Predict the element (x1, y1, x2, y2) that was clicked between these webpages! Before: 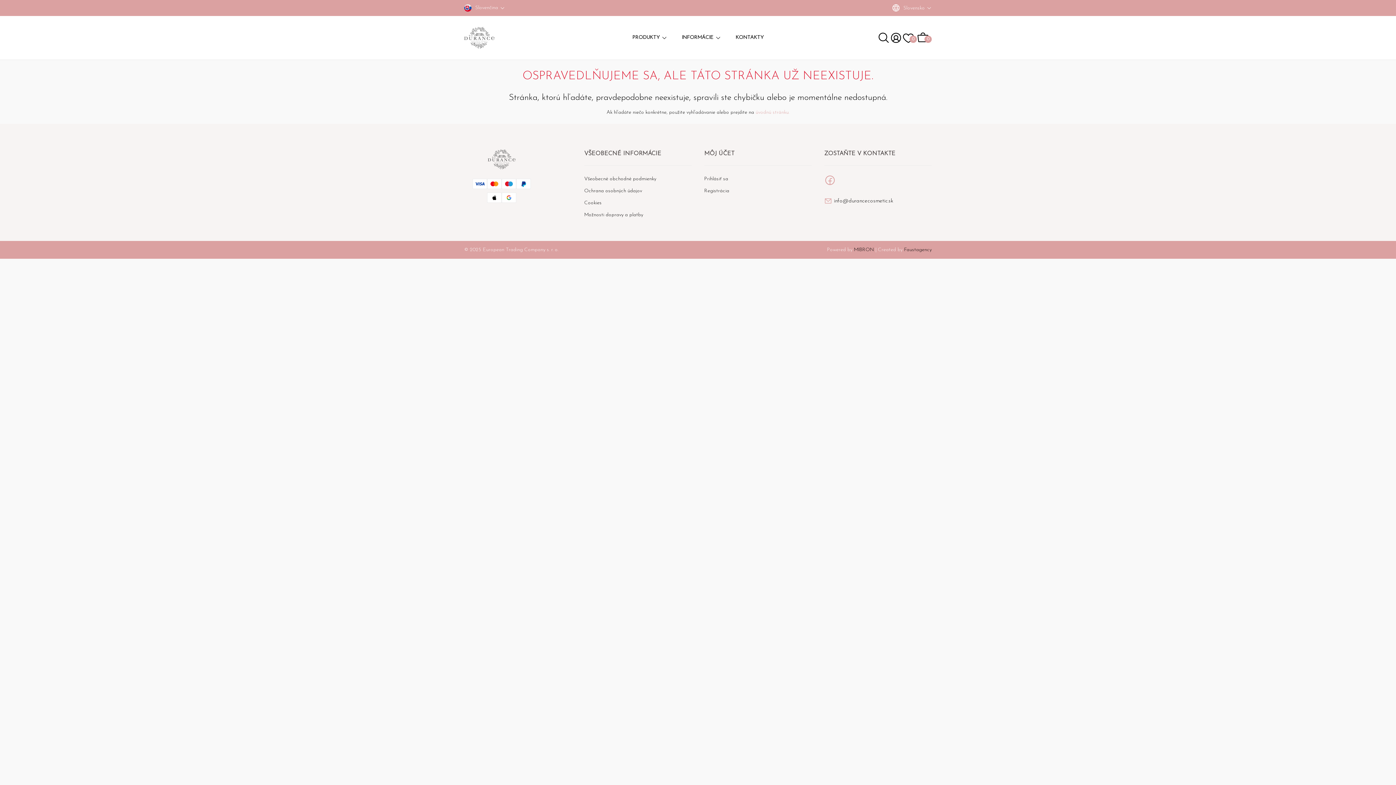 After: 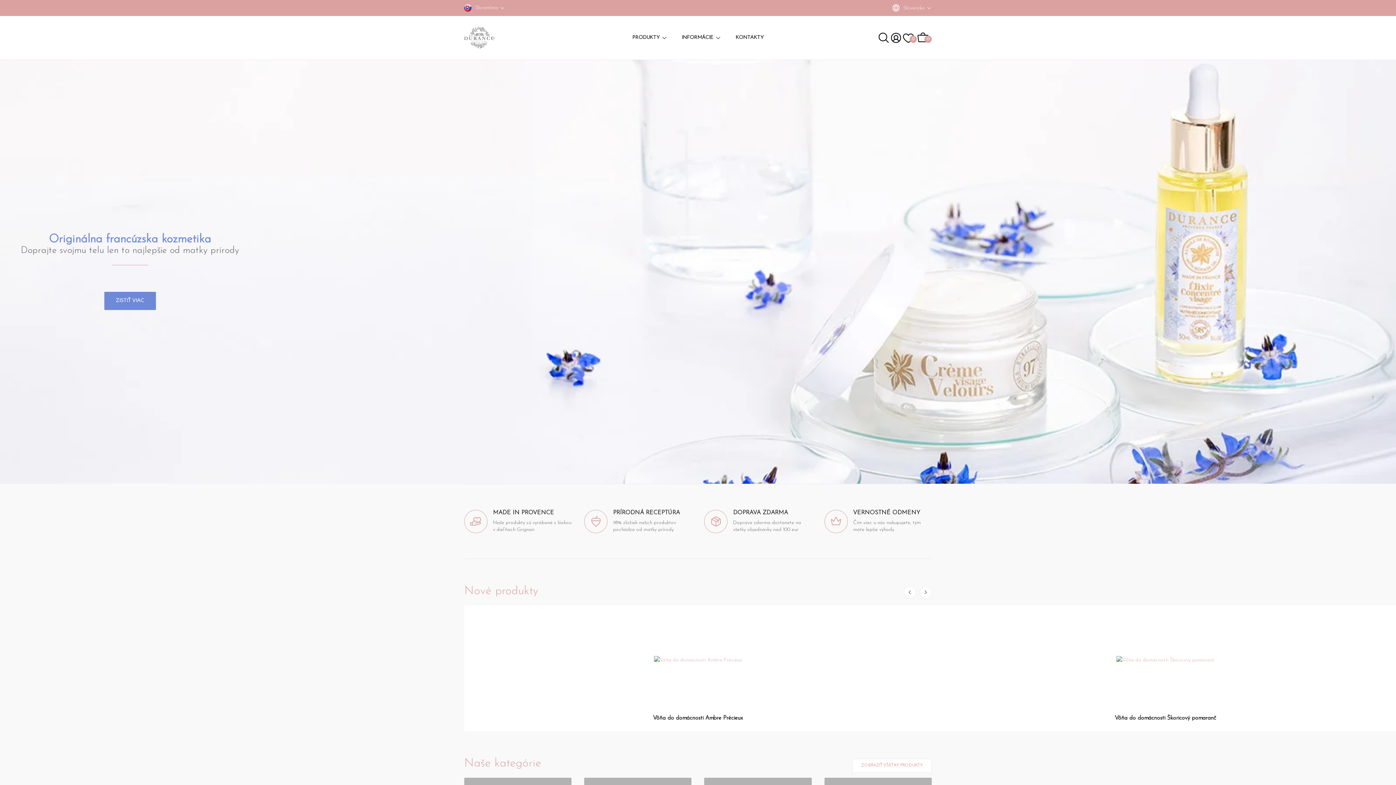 Action: bbox: (755, 109, 789, 115) label: úvodnú stránku.